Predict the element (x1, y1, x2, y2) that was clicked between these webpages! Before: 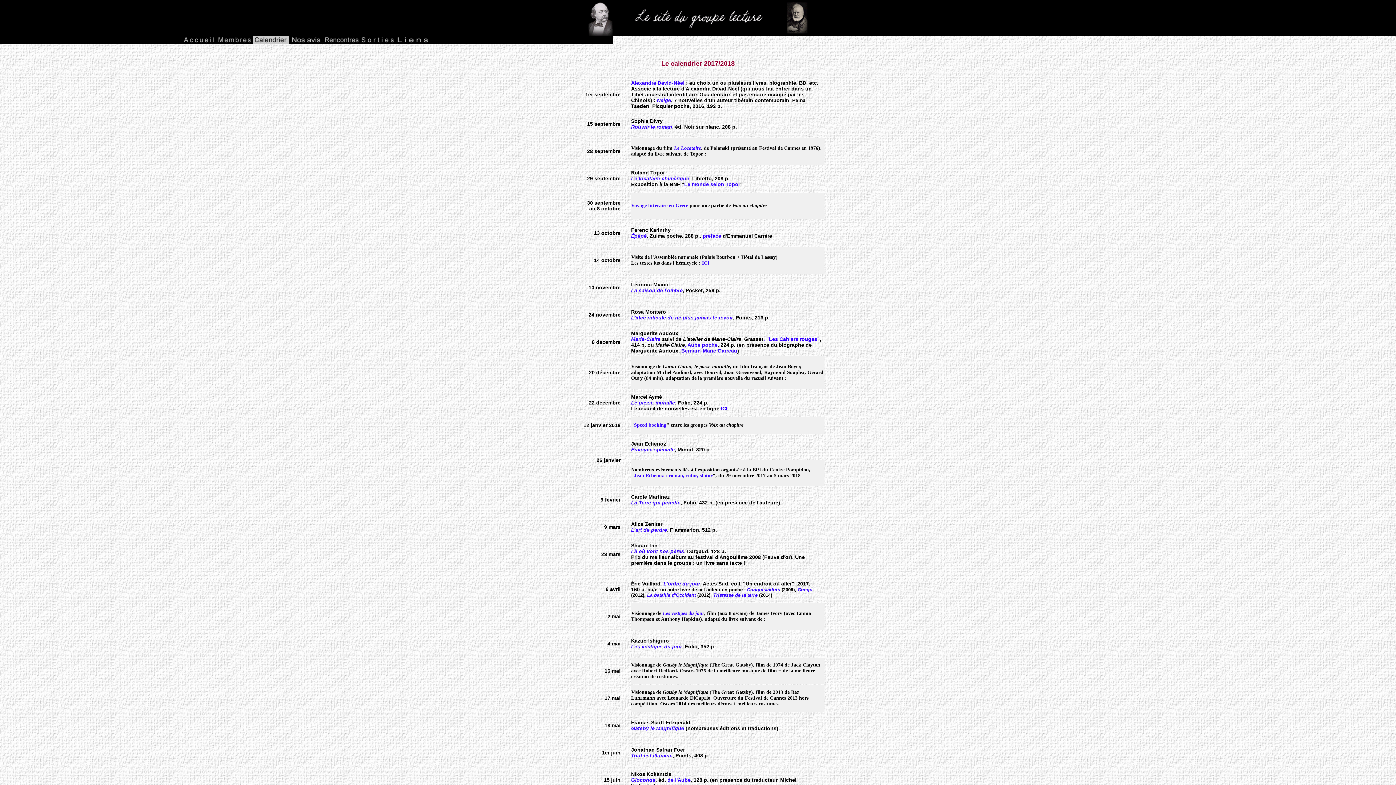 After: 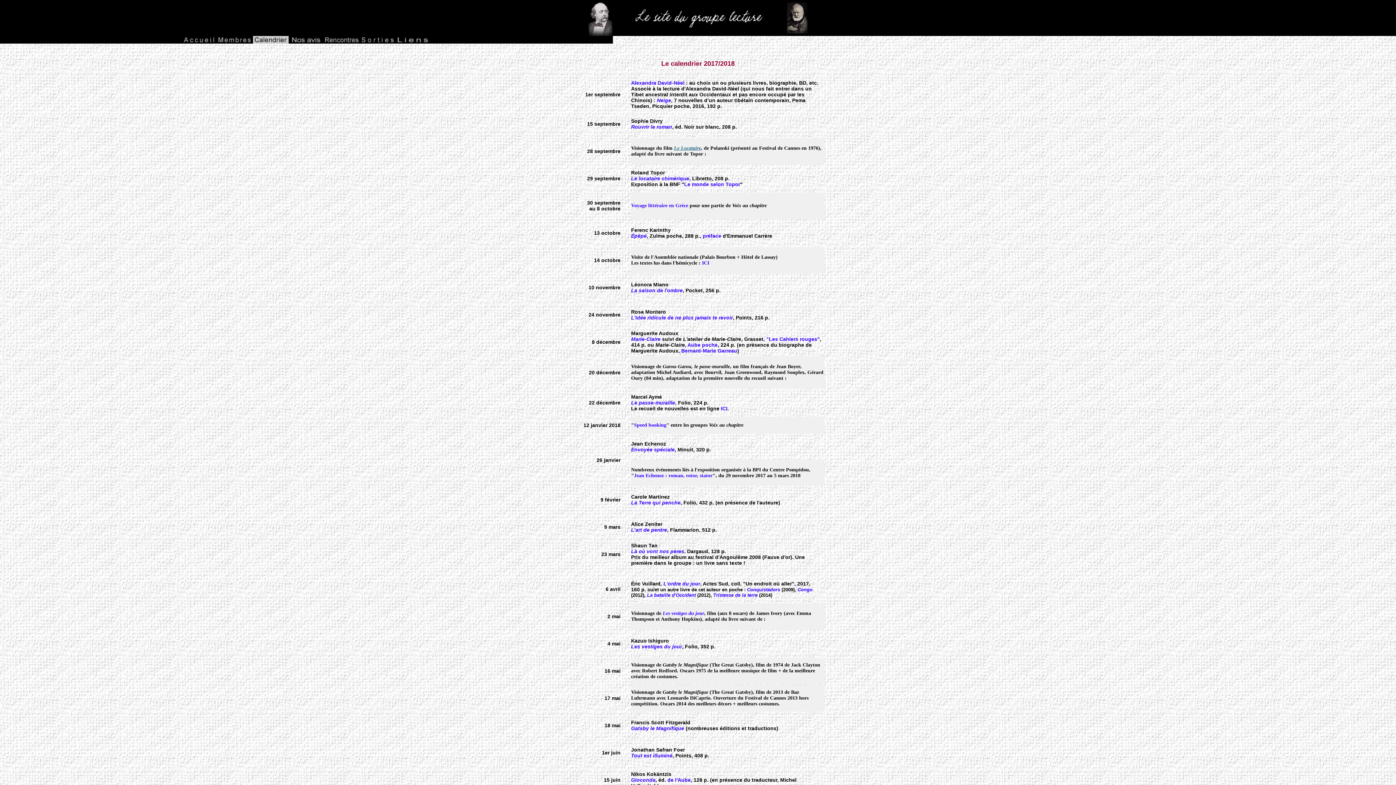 Action: bbox: (674, 145, 701, 150) label: Le Locataire